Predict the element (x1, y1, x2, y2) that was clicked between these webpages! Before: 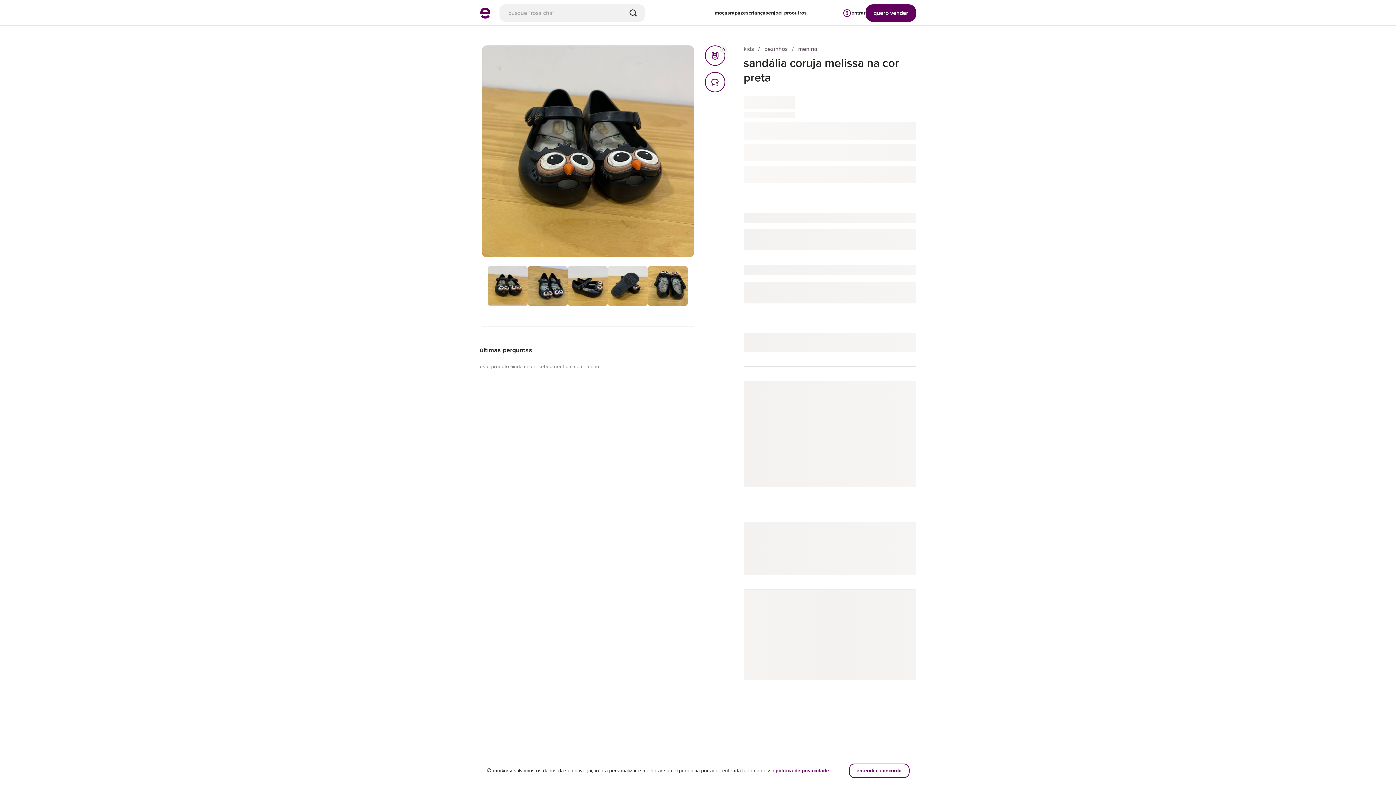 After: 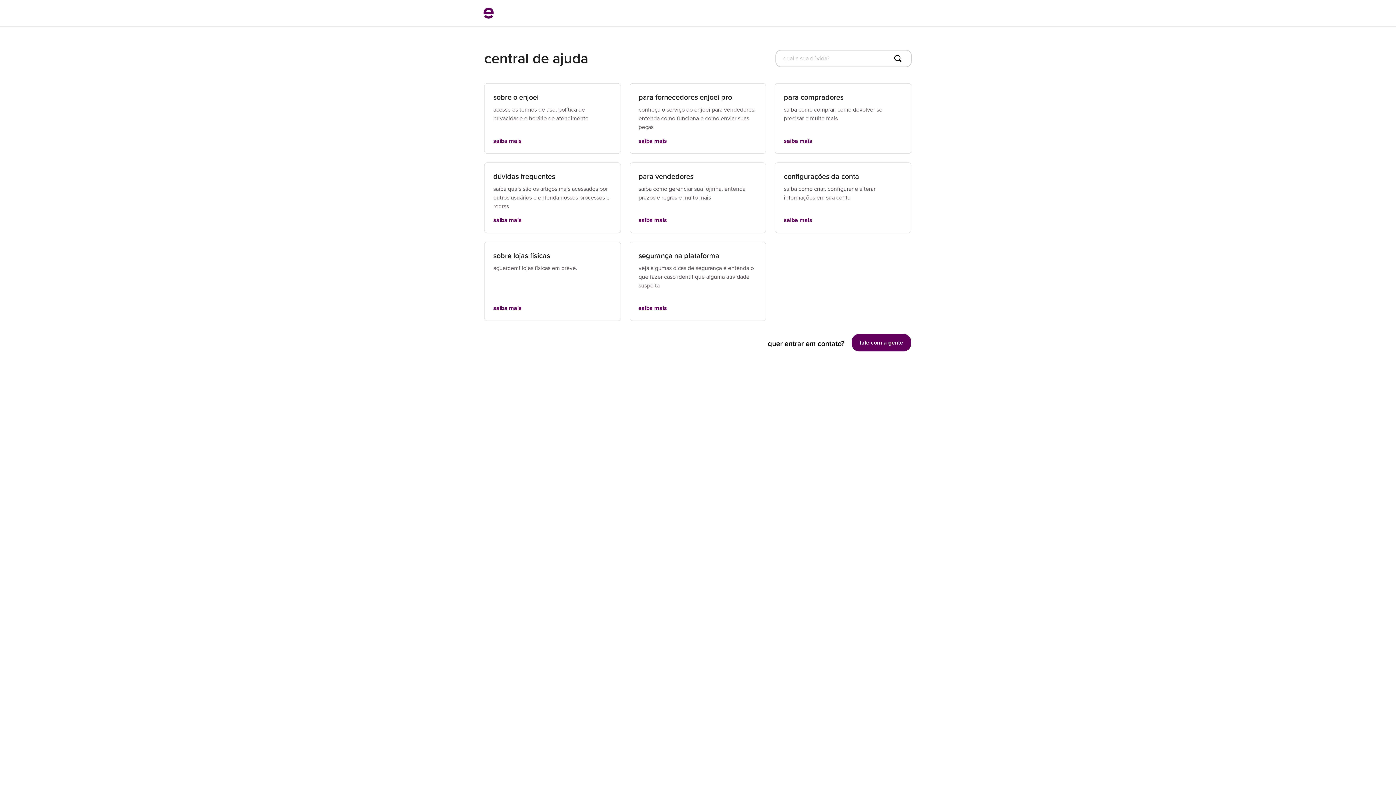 Action: bbox: (842, 0, 851, 25) label: ir para a página de ajuda